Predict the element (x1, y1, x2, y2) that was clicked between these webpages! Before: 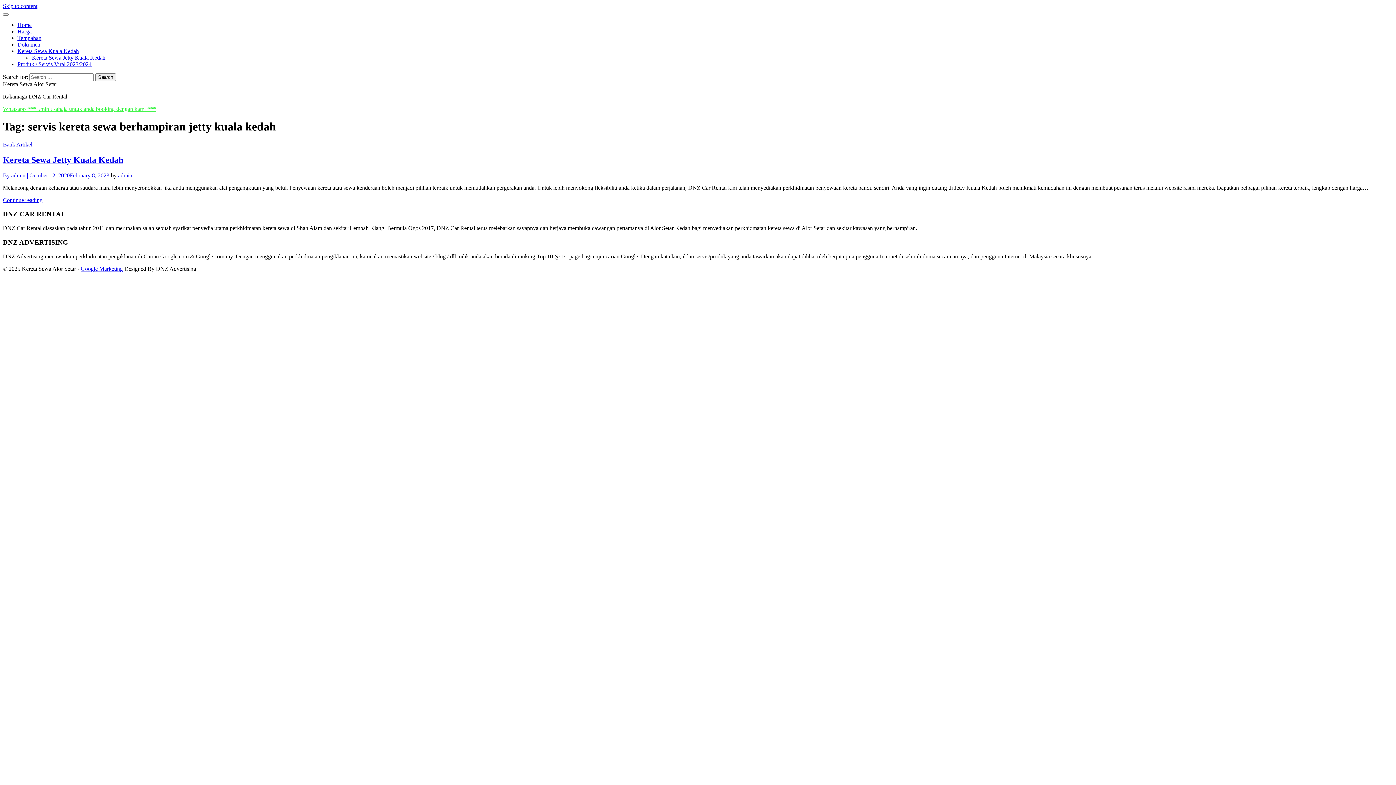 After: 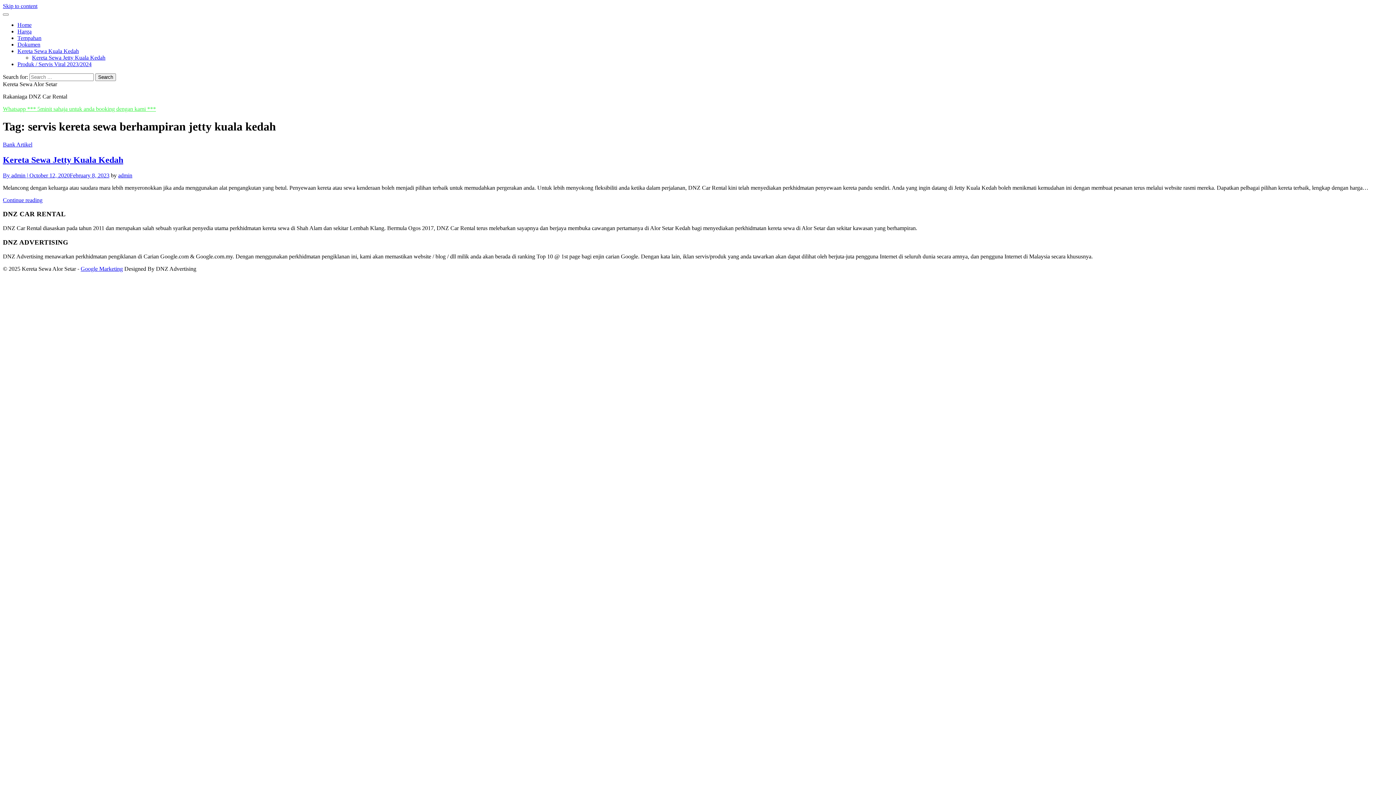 Action: bbox: (2, 2, 37, 9) label: Skip to content